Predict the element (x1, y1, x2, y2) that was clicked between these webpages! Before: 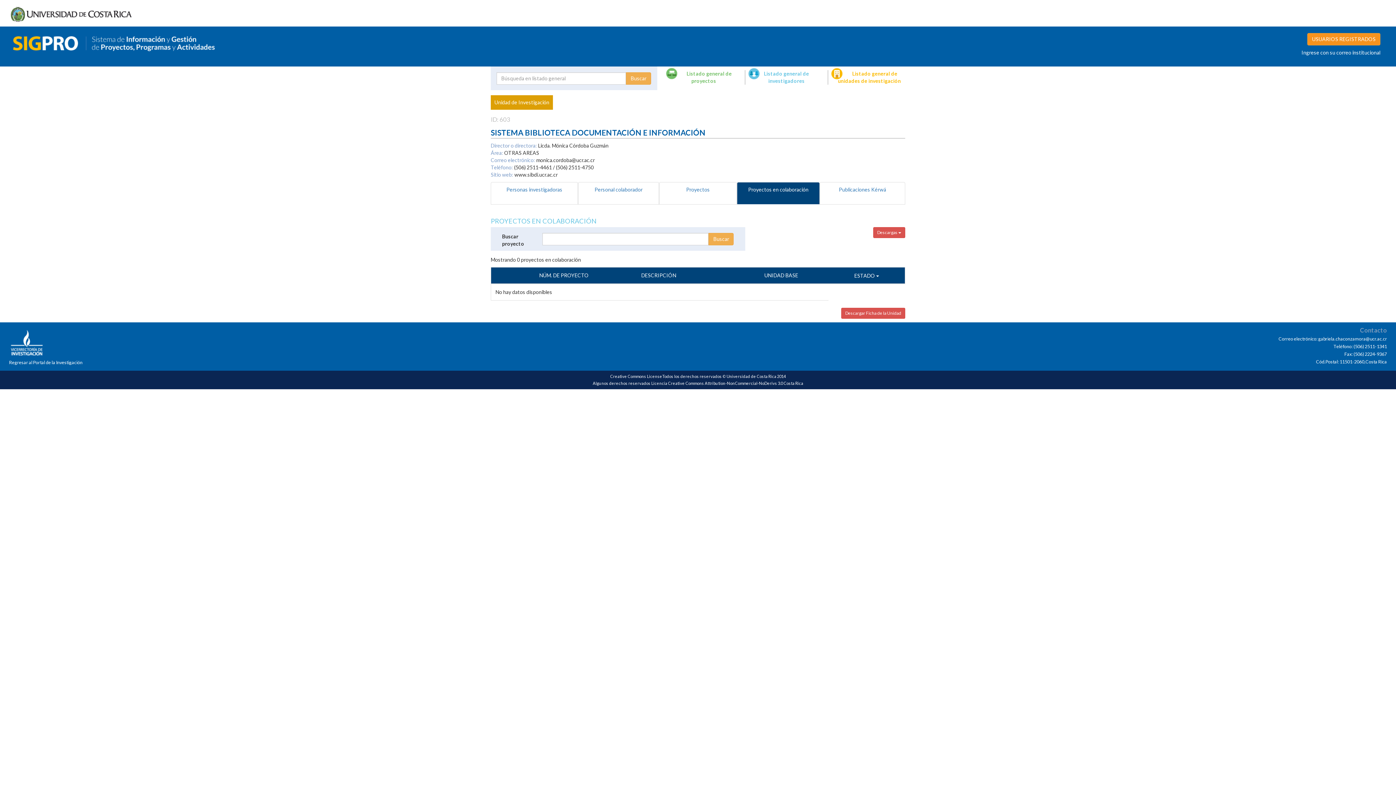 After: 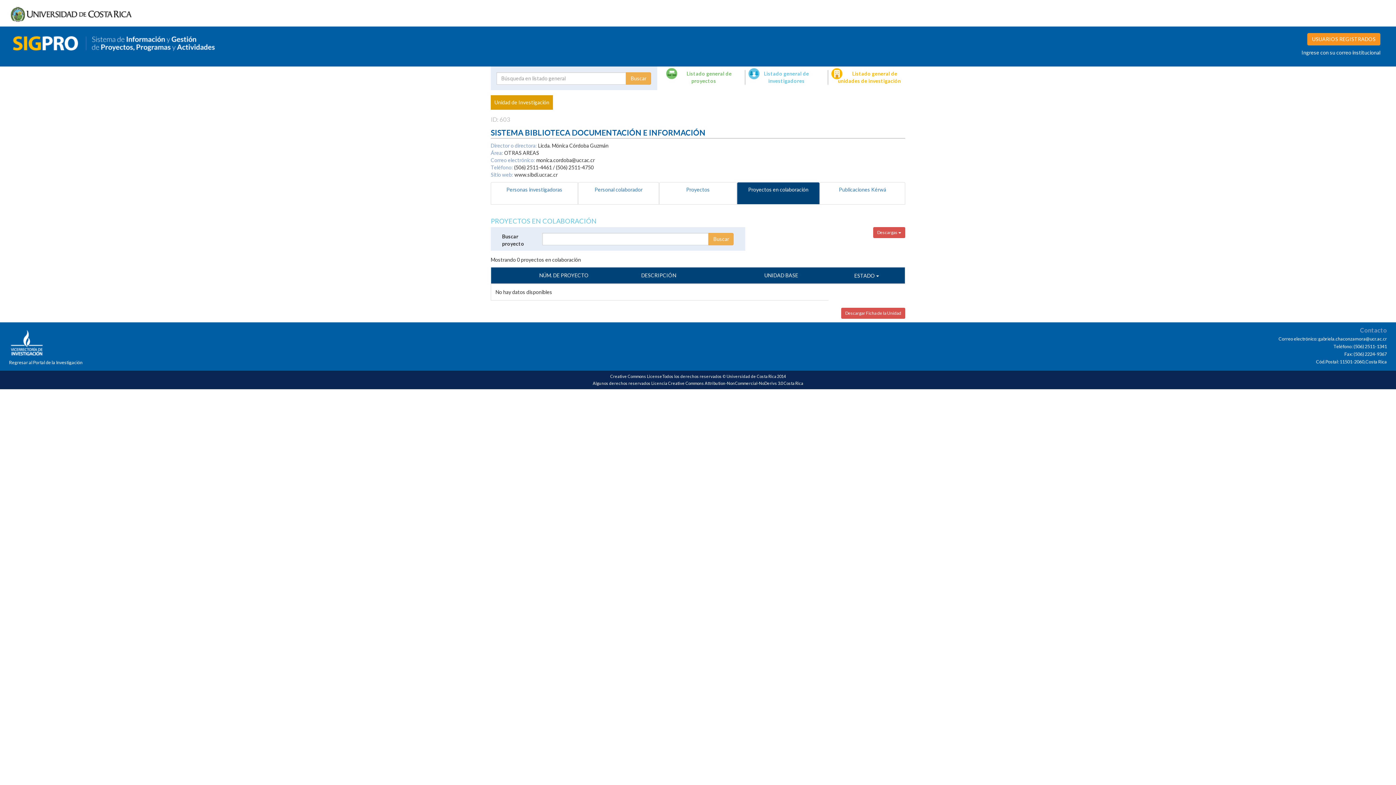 Action: bbox: (737, 182, 820, 204) label: Proyectos en colaboración